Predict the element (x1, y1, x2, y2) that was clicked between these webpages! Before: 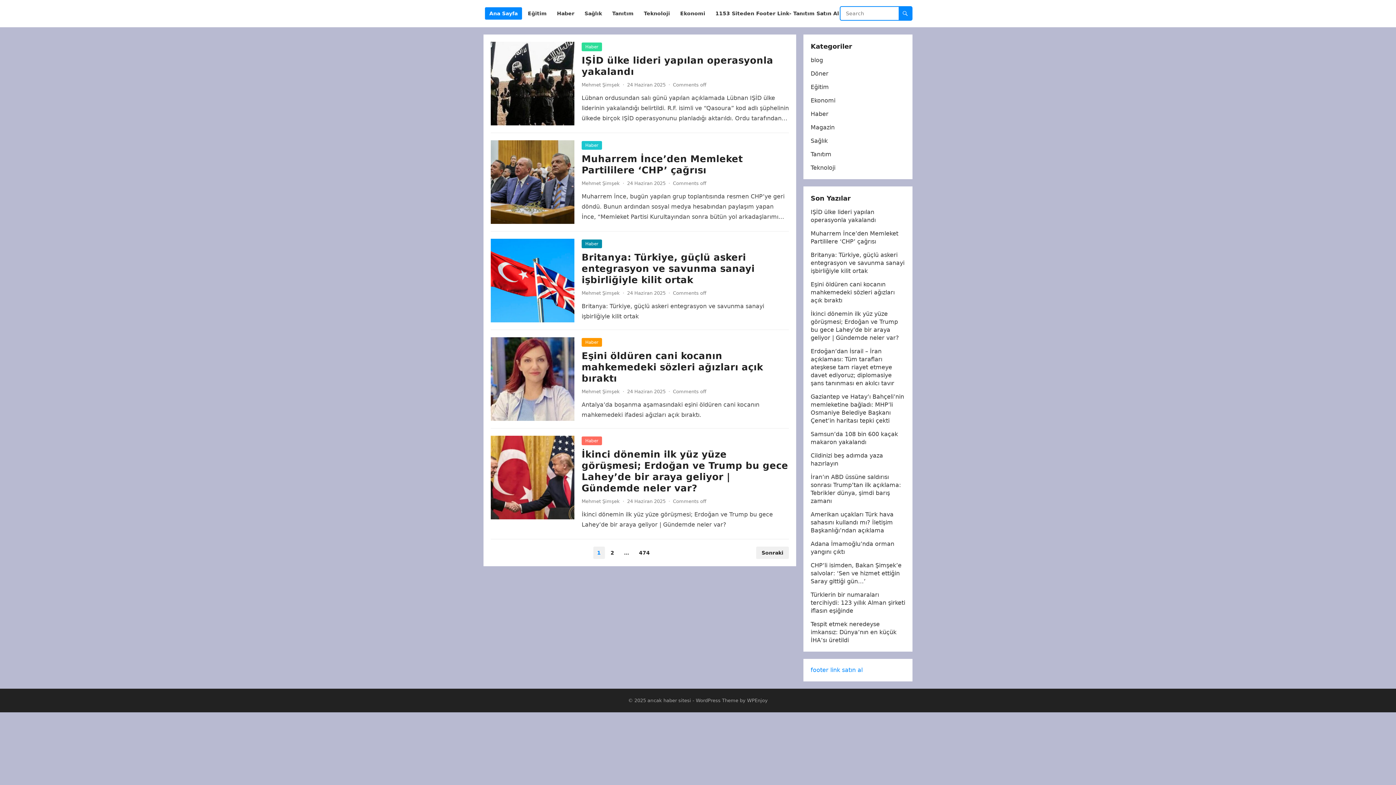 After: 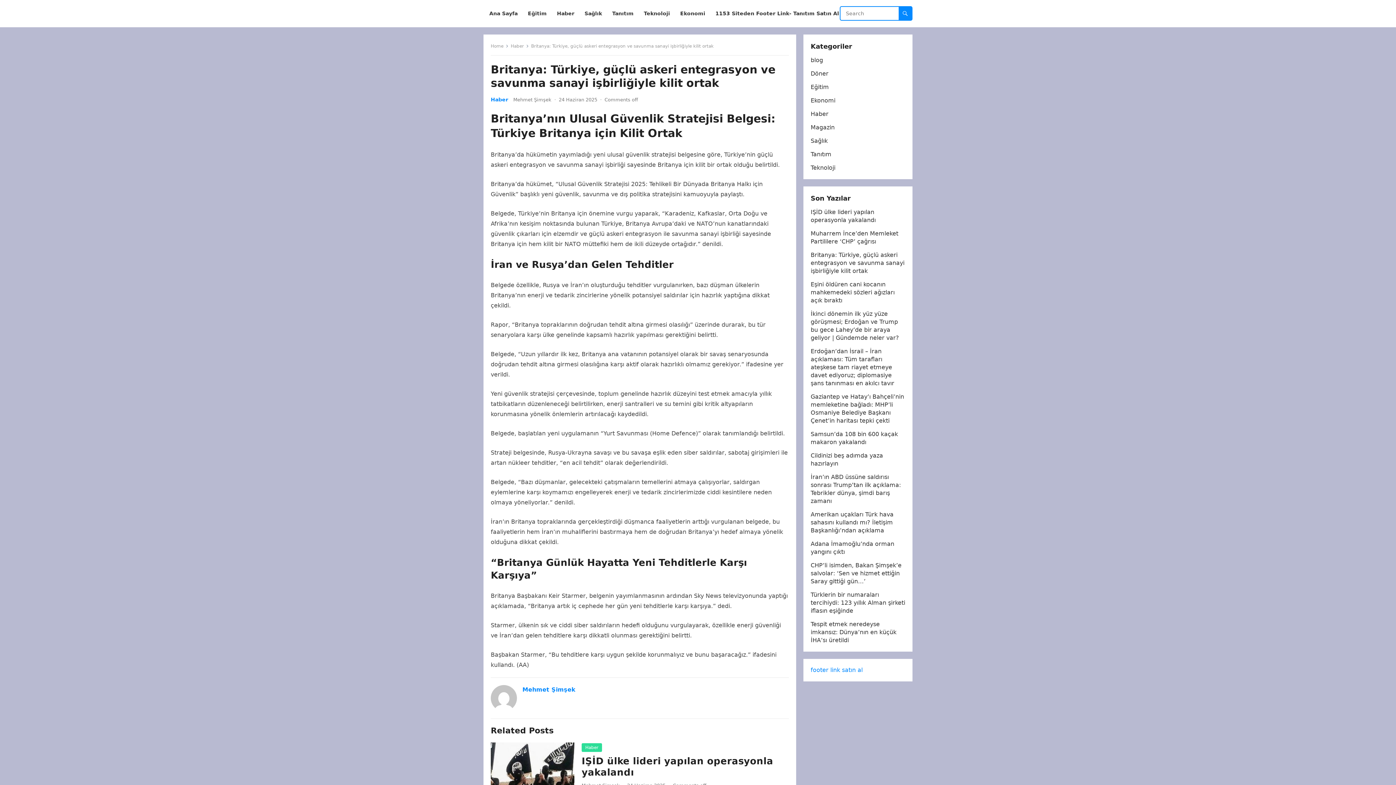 Action: label: Britanya: Türkiye, güçlü askeri entegrasyon ve savunma sanayi işbirliğiyle kilit ortak bbox: (581, 252, 754, 285)